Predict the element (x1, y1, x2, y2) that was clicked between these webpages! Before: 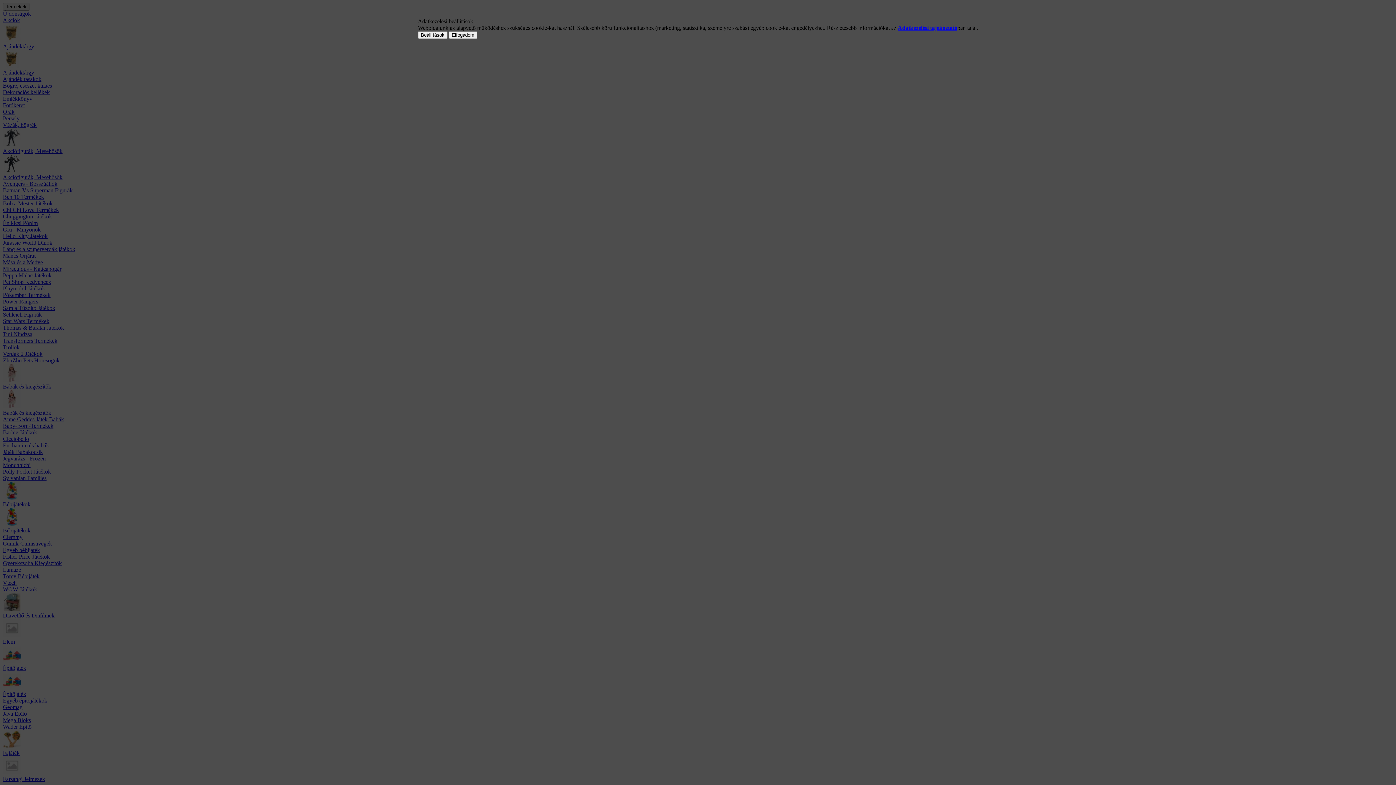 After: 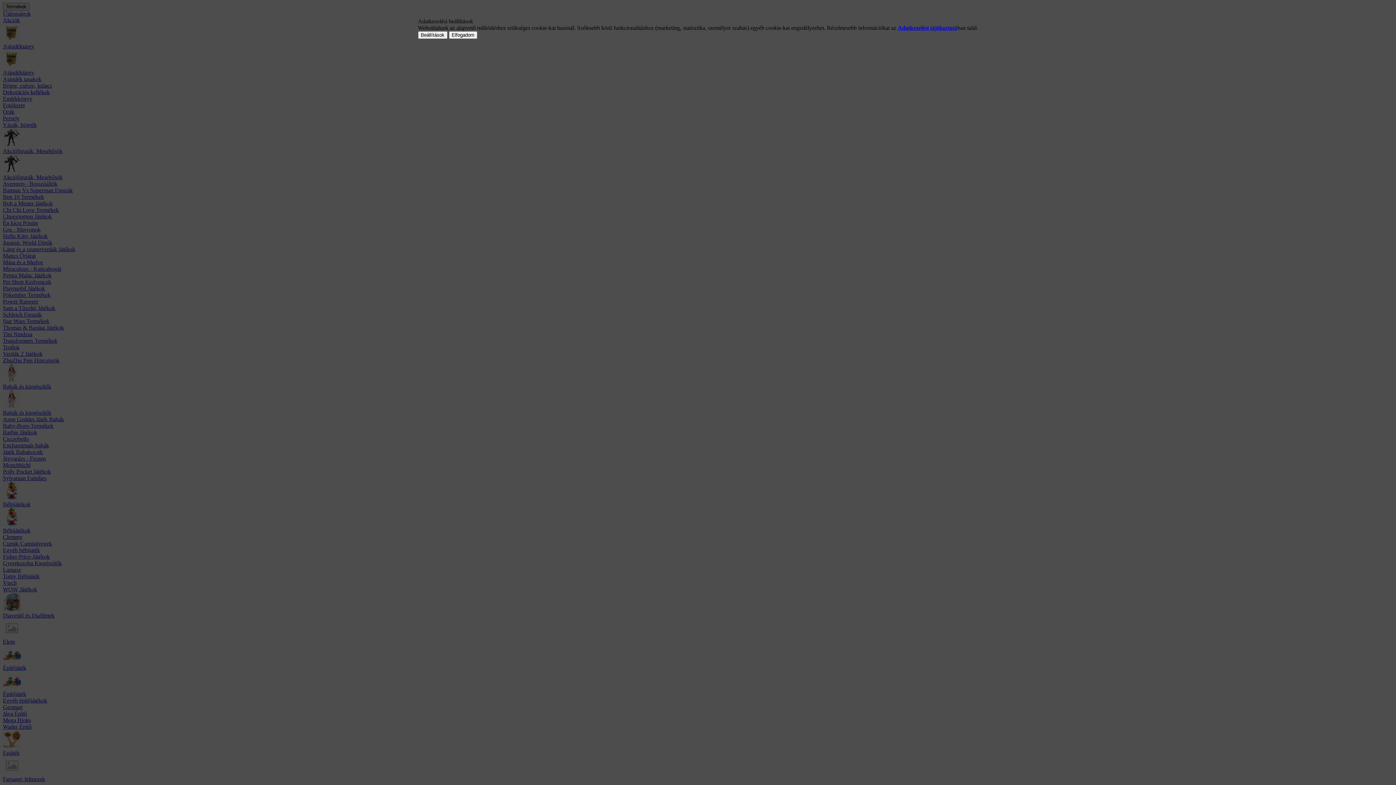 Action: label: Adatkezelési tájékoztató bbox: (898, 24, 957, 30)